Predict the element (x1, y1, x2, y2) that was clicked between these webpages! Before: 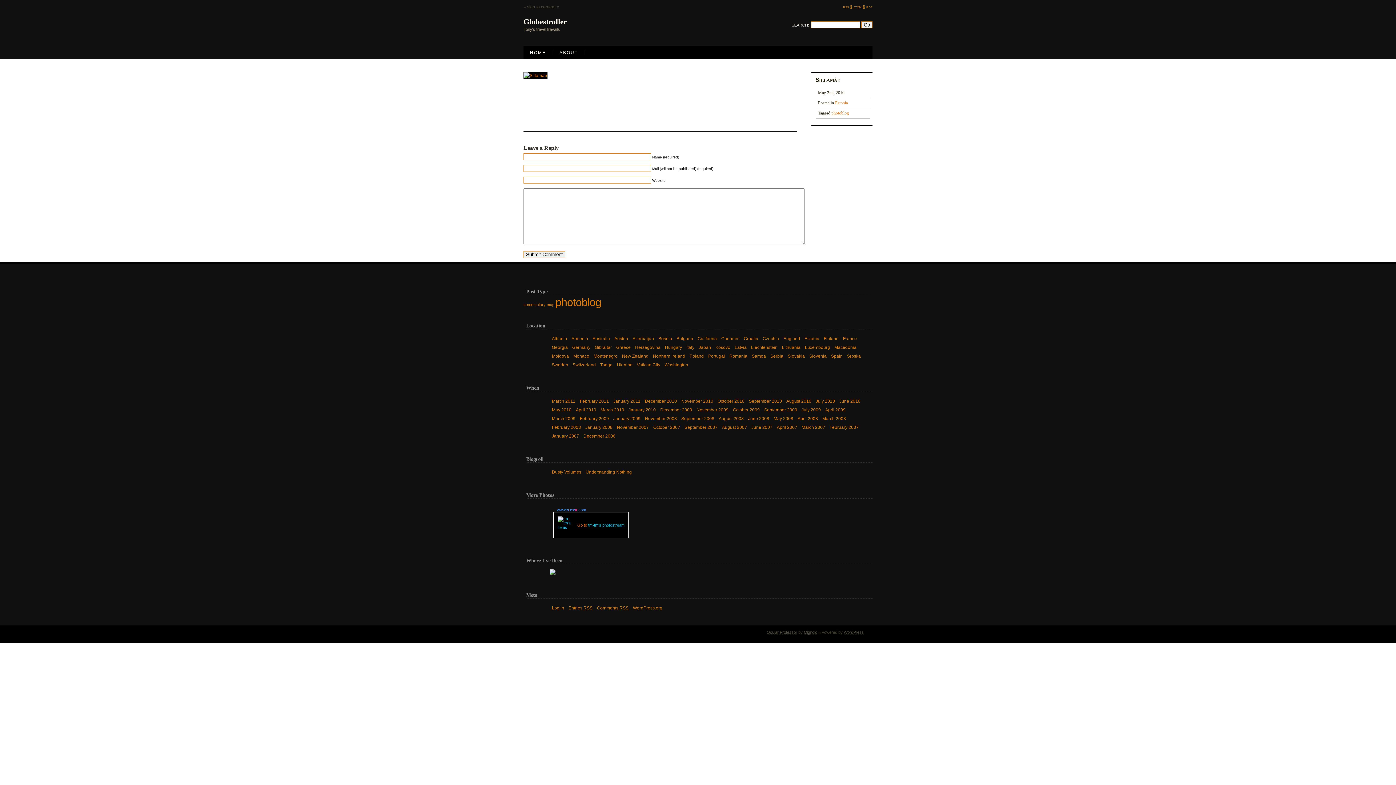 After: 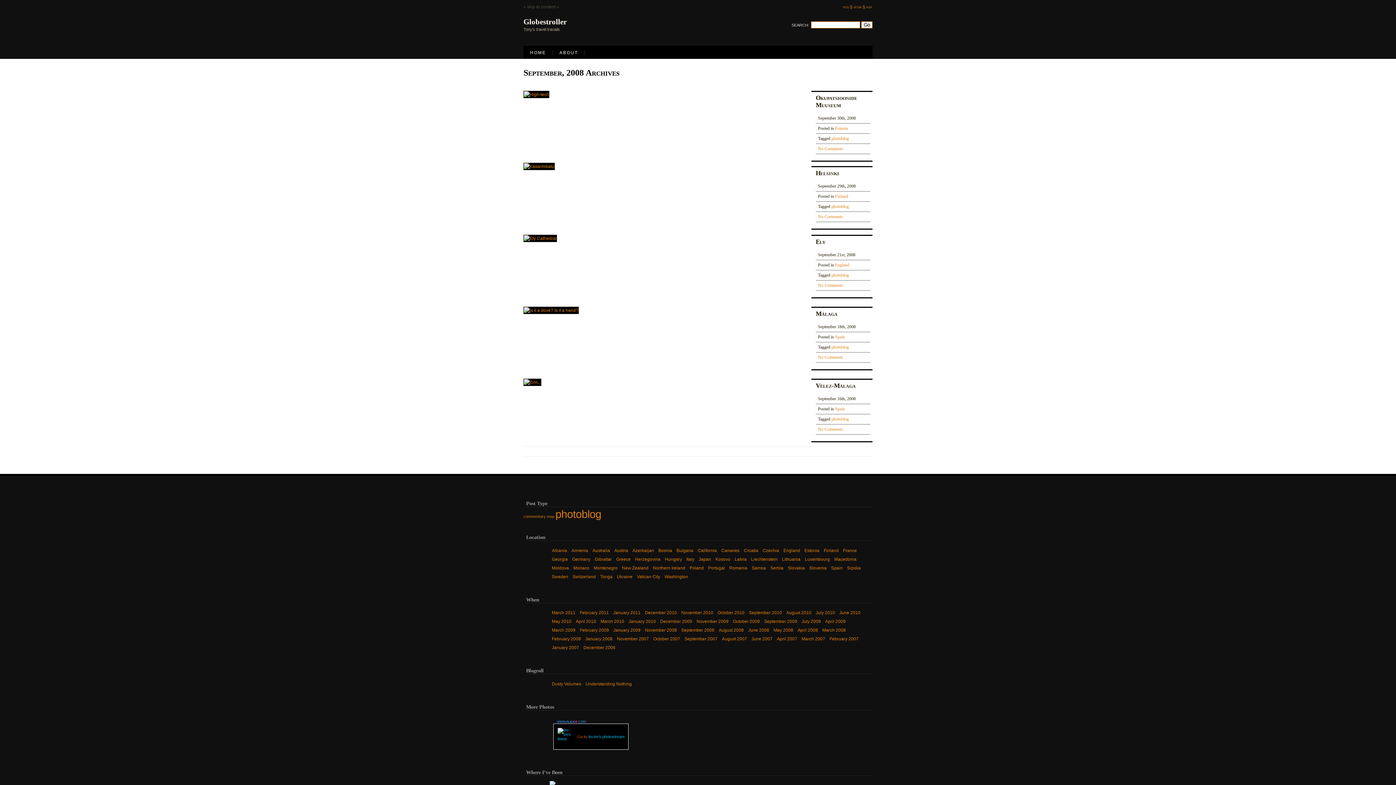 Action: bbox: (681, 416, 714, 421) label: September 2008